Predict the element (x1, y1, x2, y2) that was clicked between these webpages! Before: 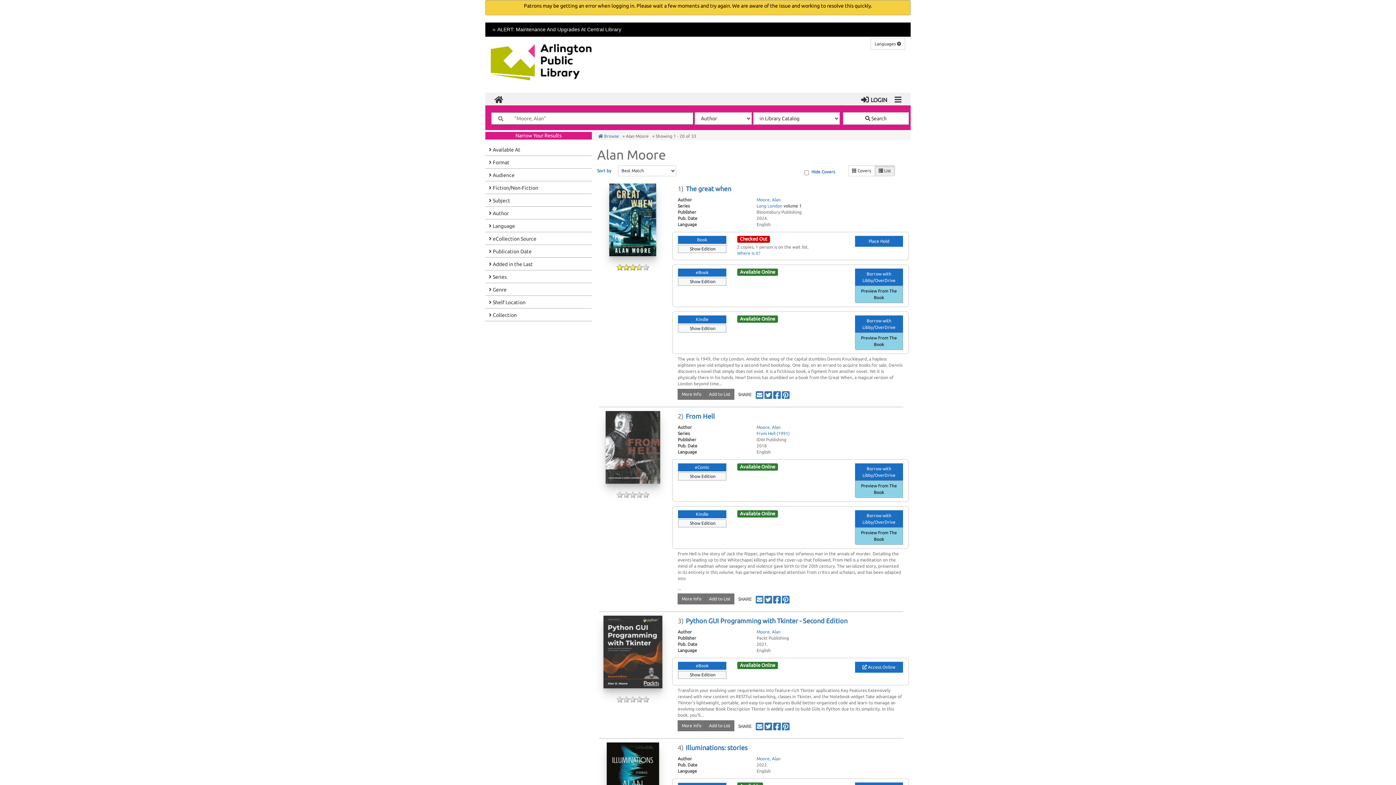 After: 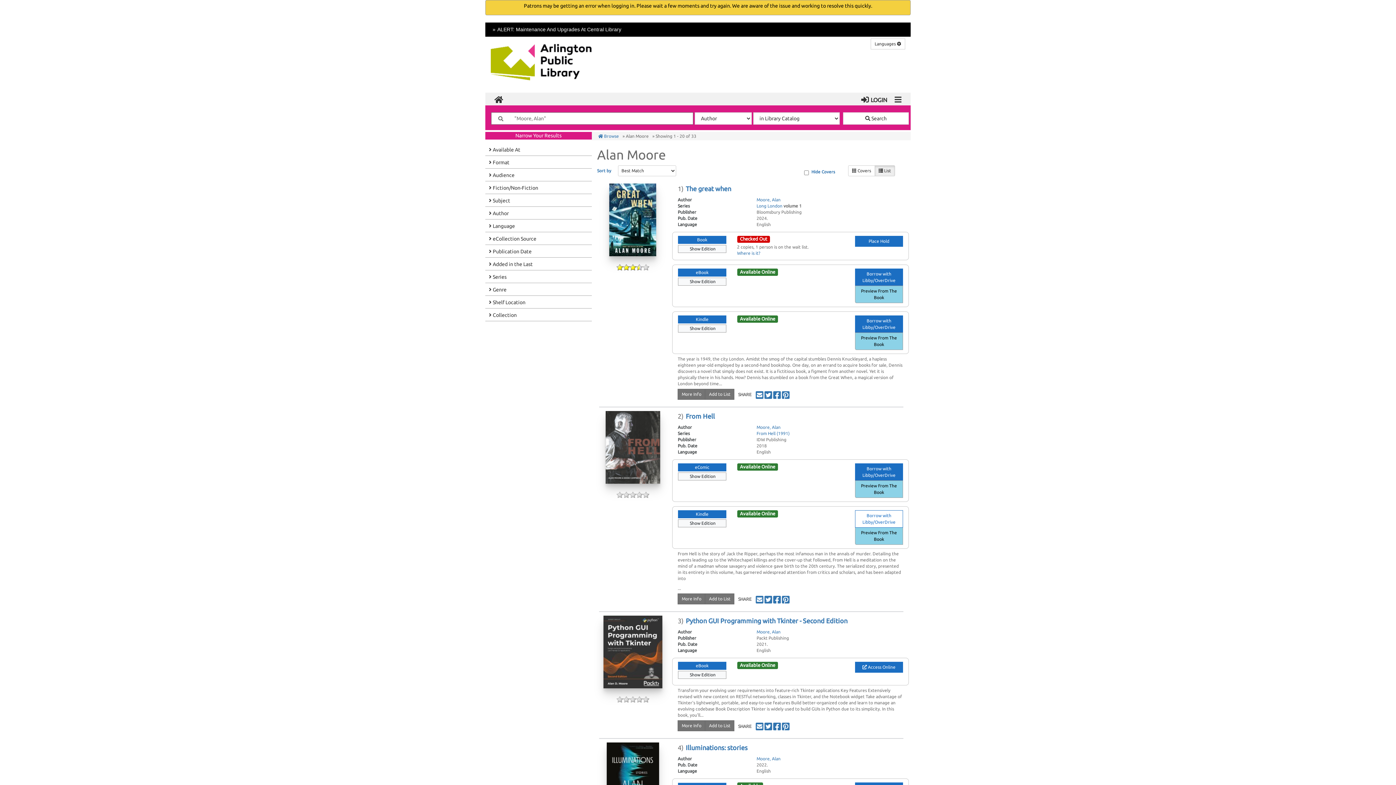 Action: label: Borrow with Libby/OverDrive bbox: (855, 510, 903, 528)